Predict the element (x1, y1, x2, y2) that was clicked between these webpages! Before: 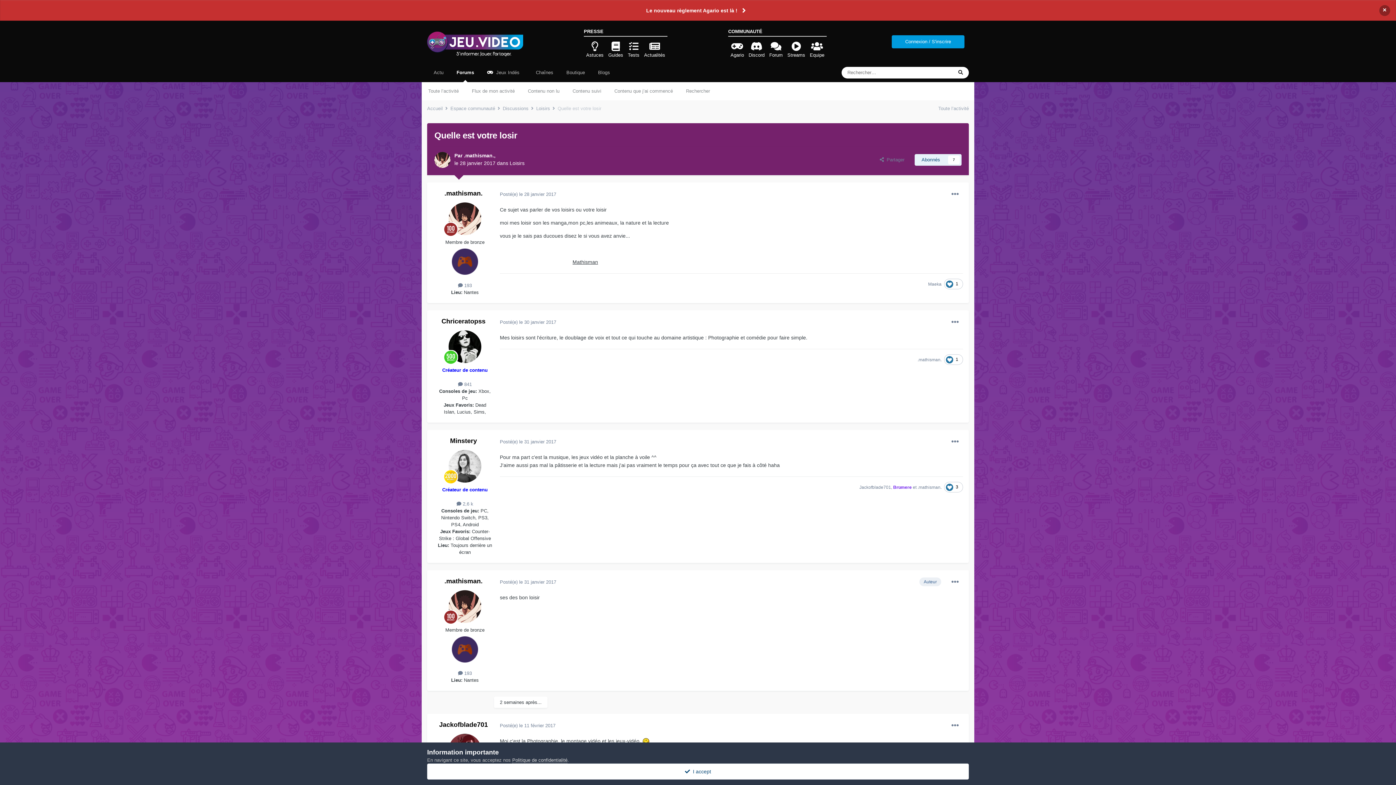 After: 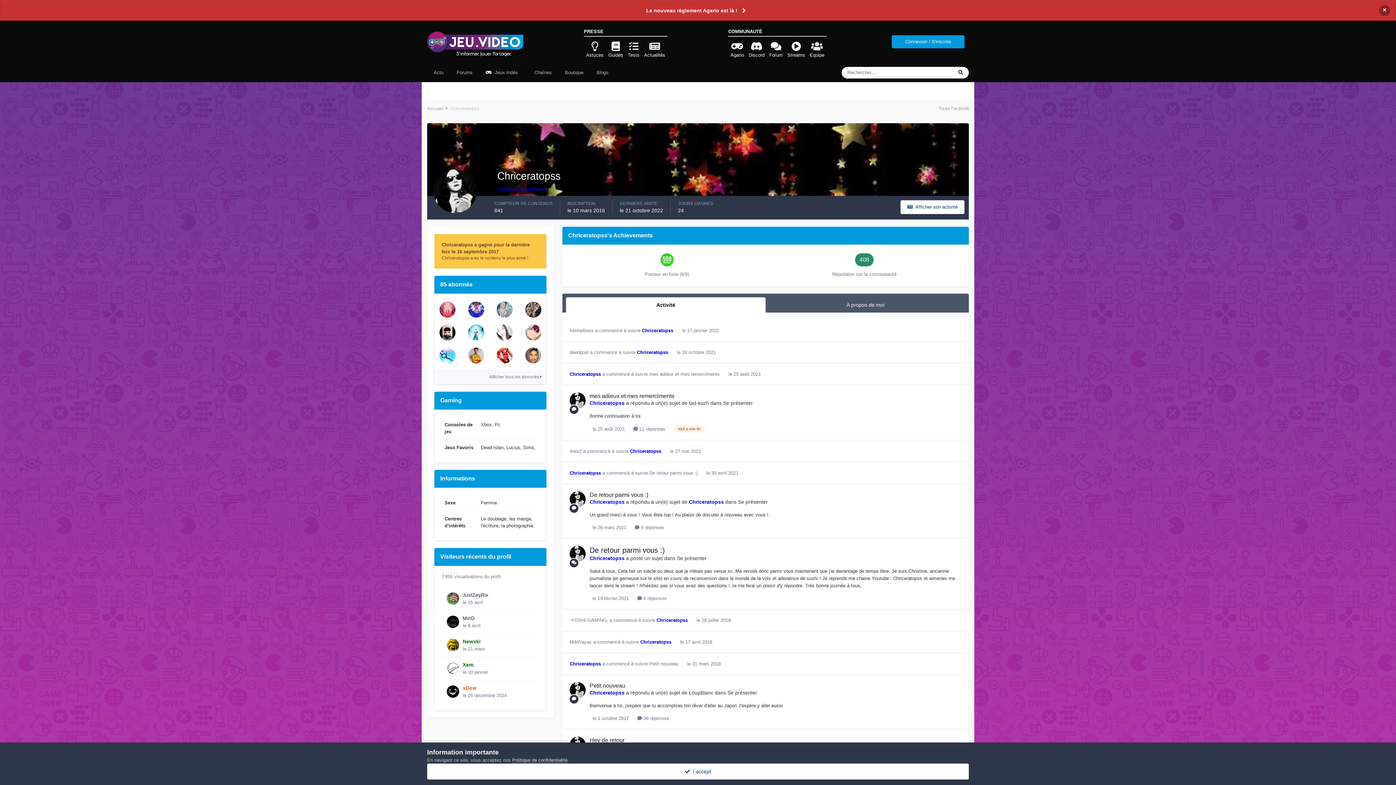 Action: label: Chriceratopss bbox: (441, 317, 485, 325)